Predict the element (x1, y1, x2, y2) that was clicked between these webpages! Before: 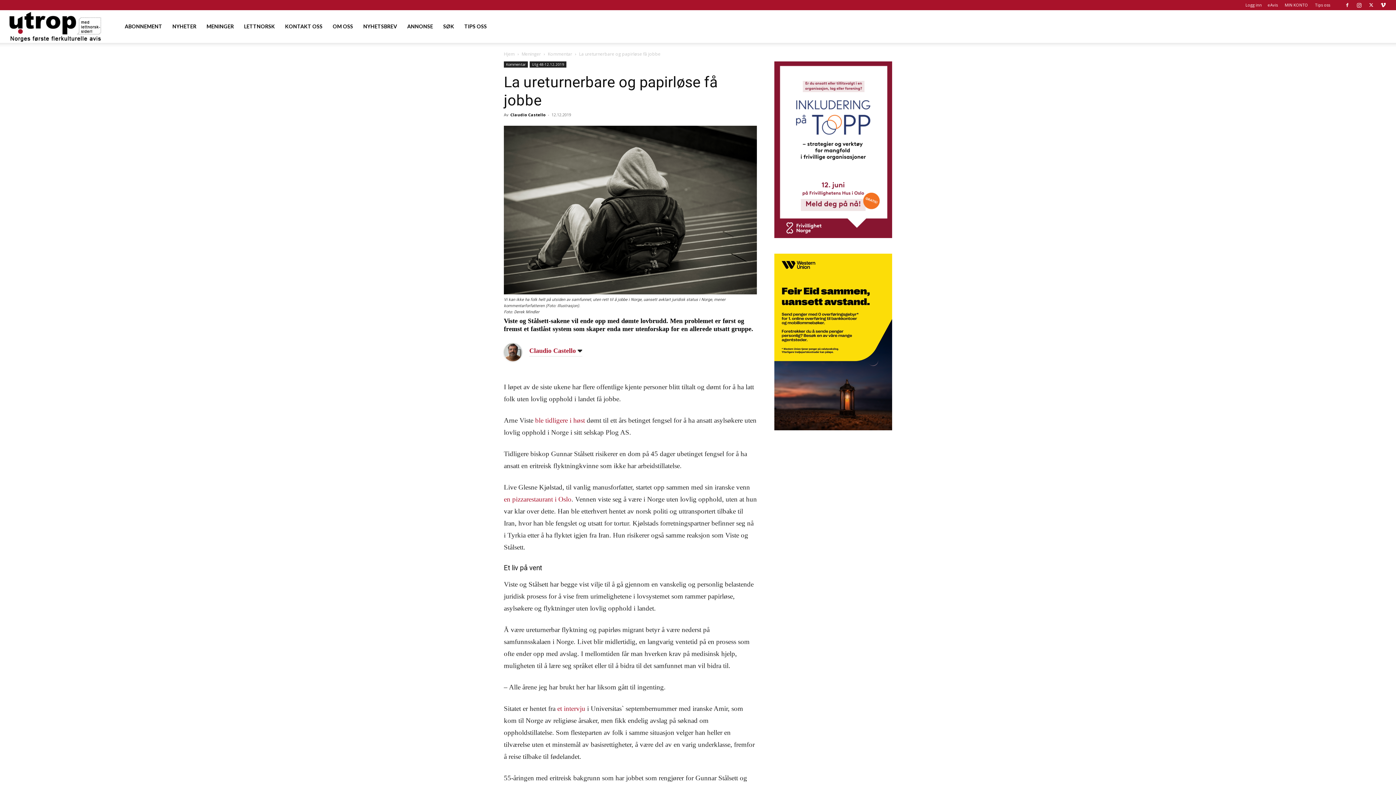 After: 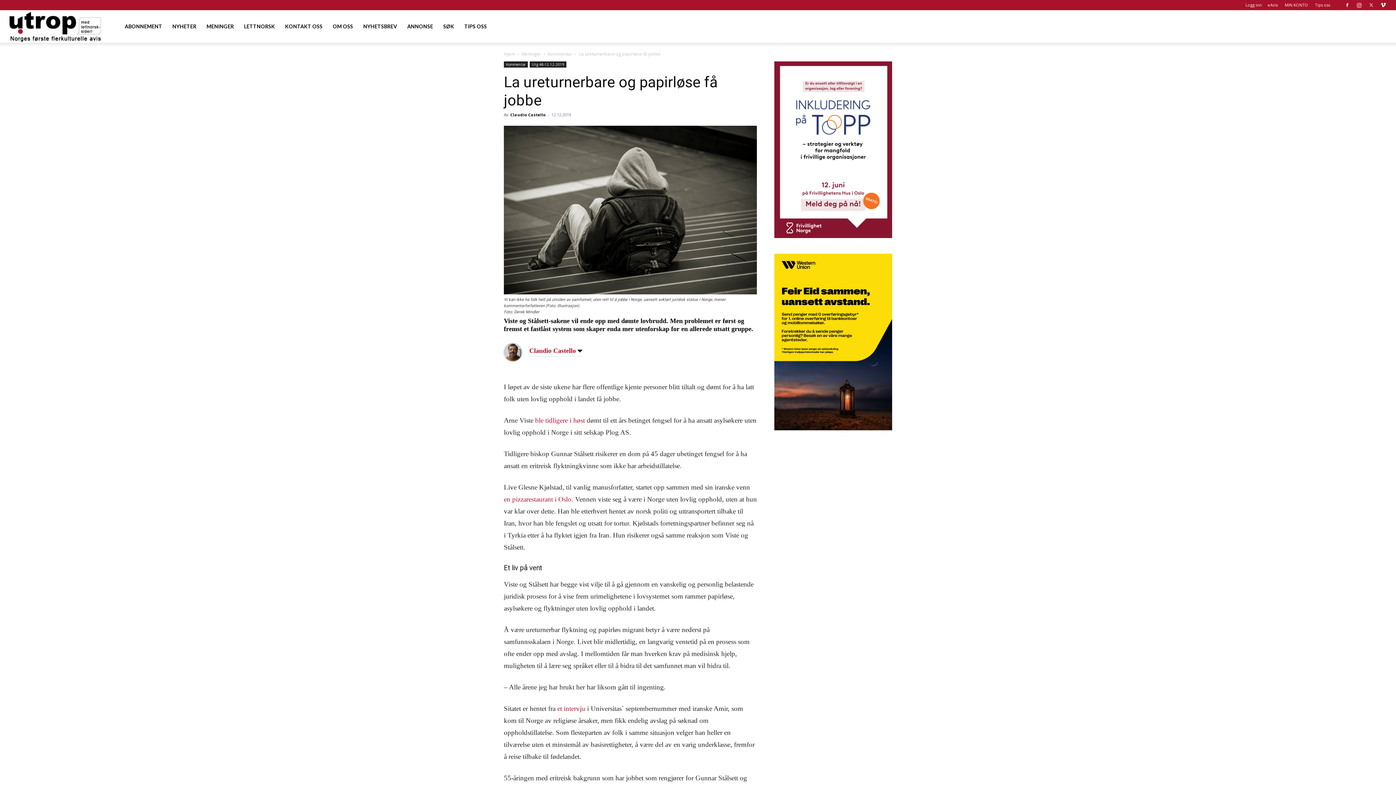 Action: bbox: (1366, 0, 1377, 10)